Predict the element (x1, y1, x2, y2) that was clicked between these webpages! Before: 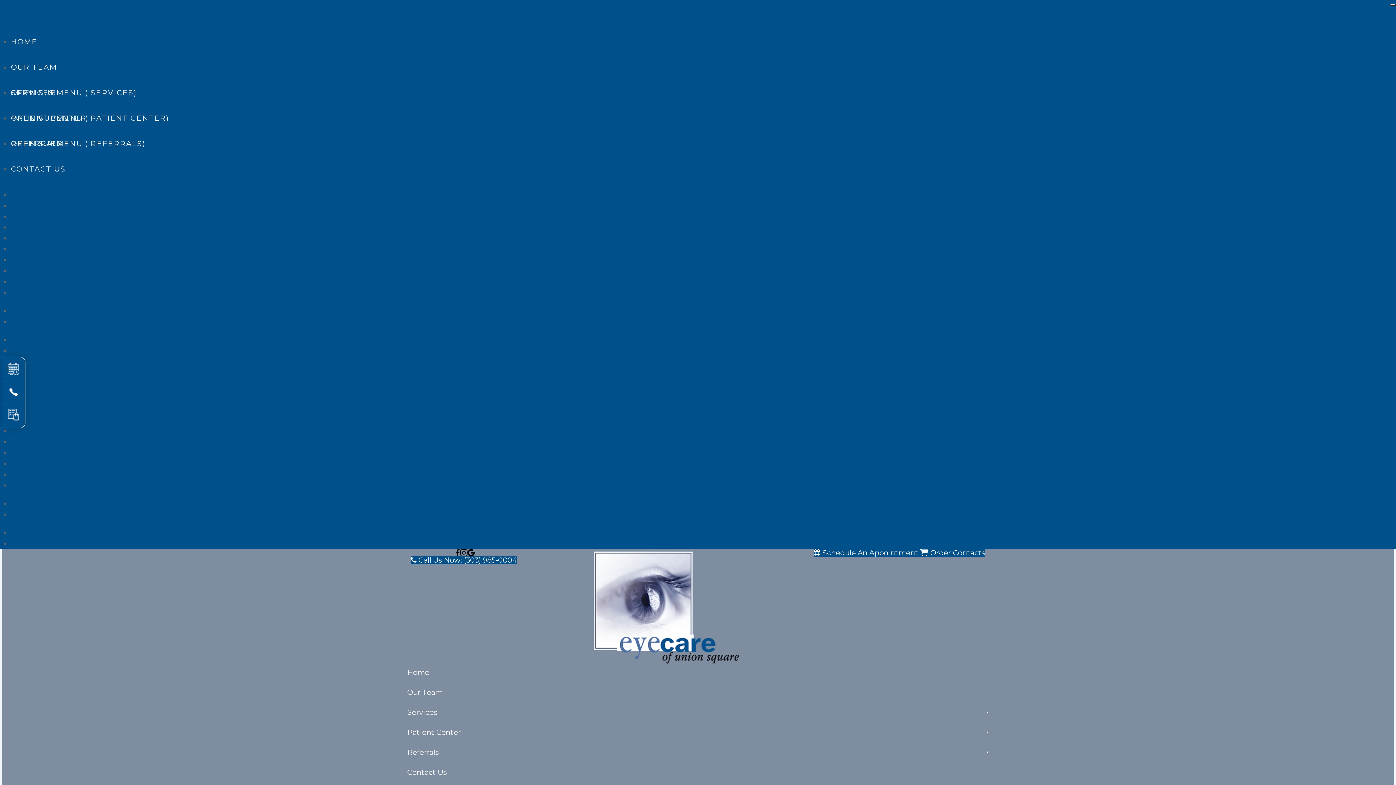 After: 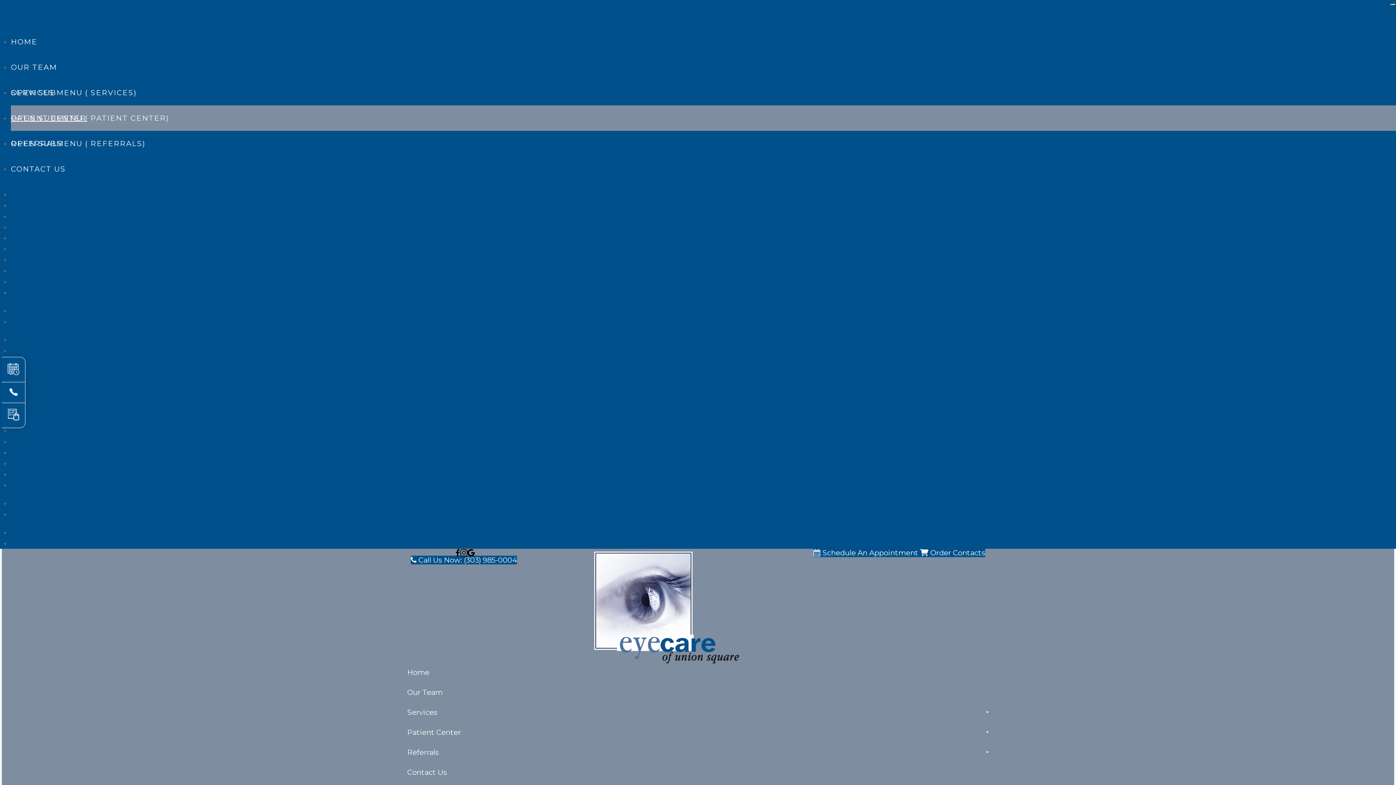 Action: label: PATIENT CENTER bbox: (10, 105, 1396, 130)